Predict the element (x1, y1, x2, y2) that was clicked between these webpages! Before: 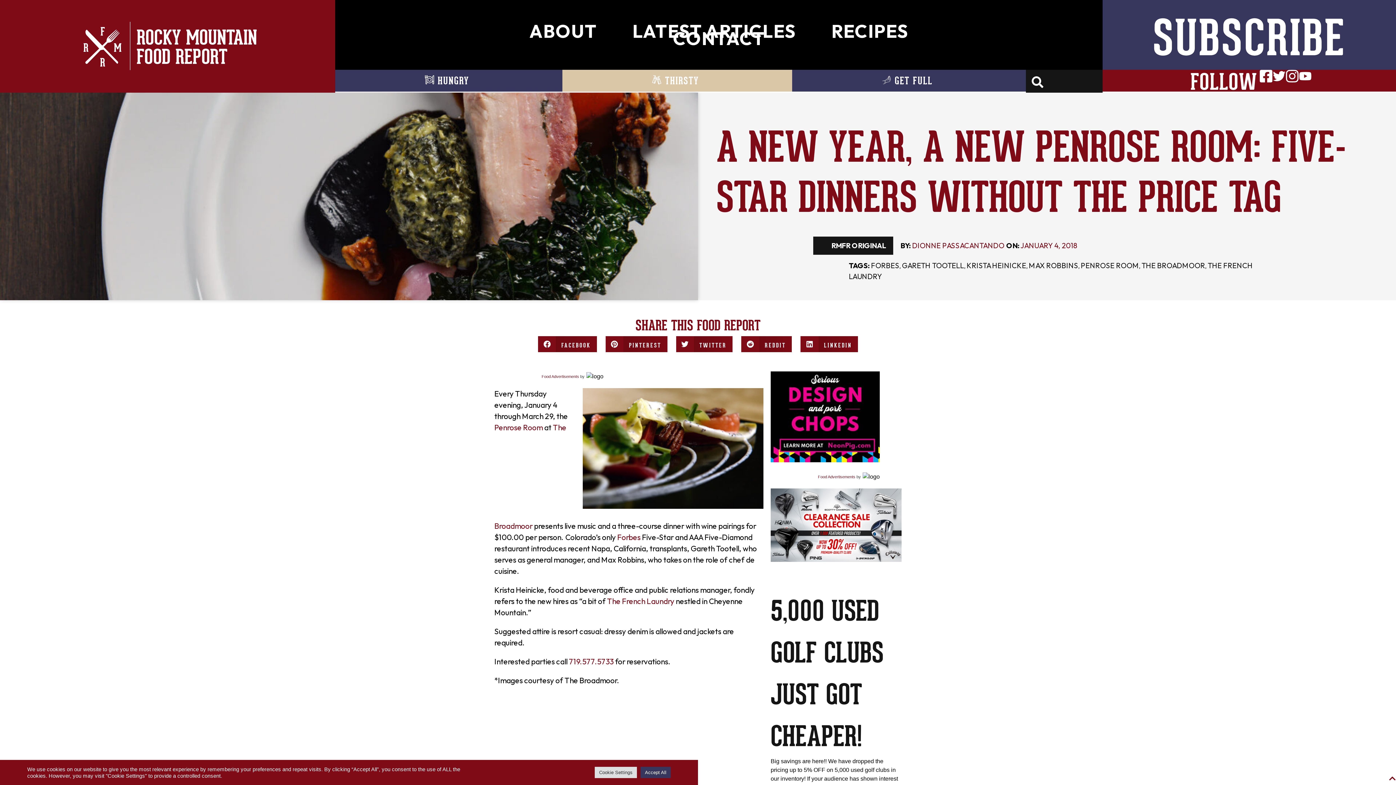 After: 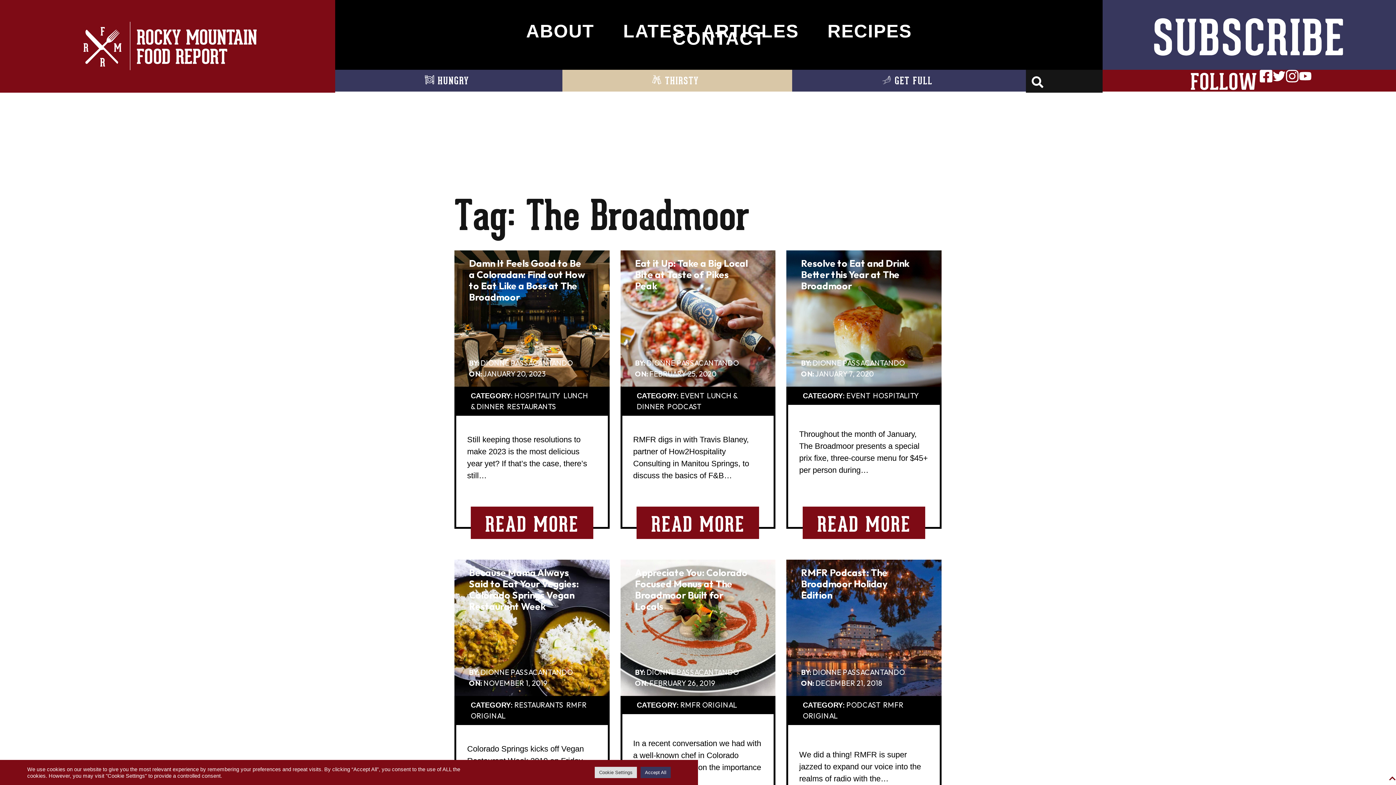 Action: label: THE BROADMOOR bbox: (1141, 261, 1205, 270)